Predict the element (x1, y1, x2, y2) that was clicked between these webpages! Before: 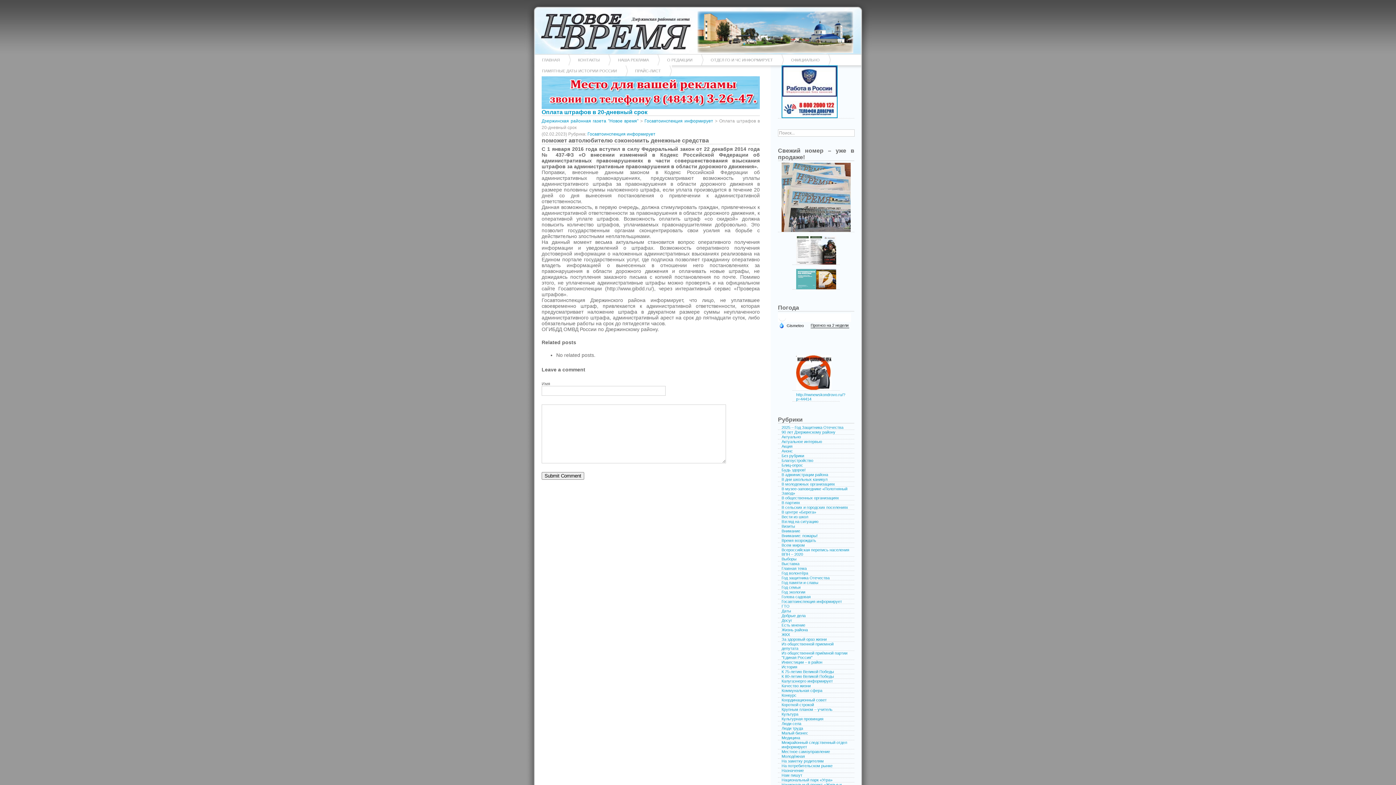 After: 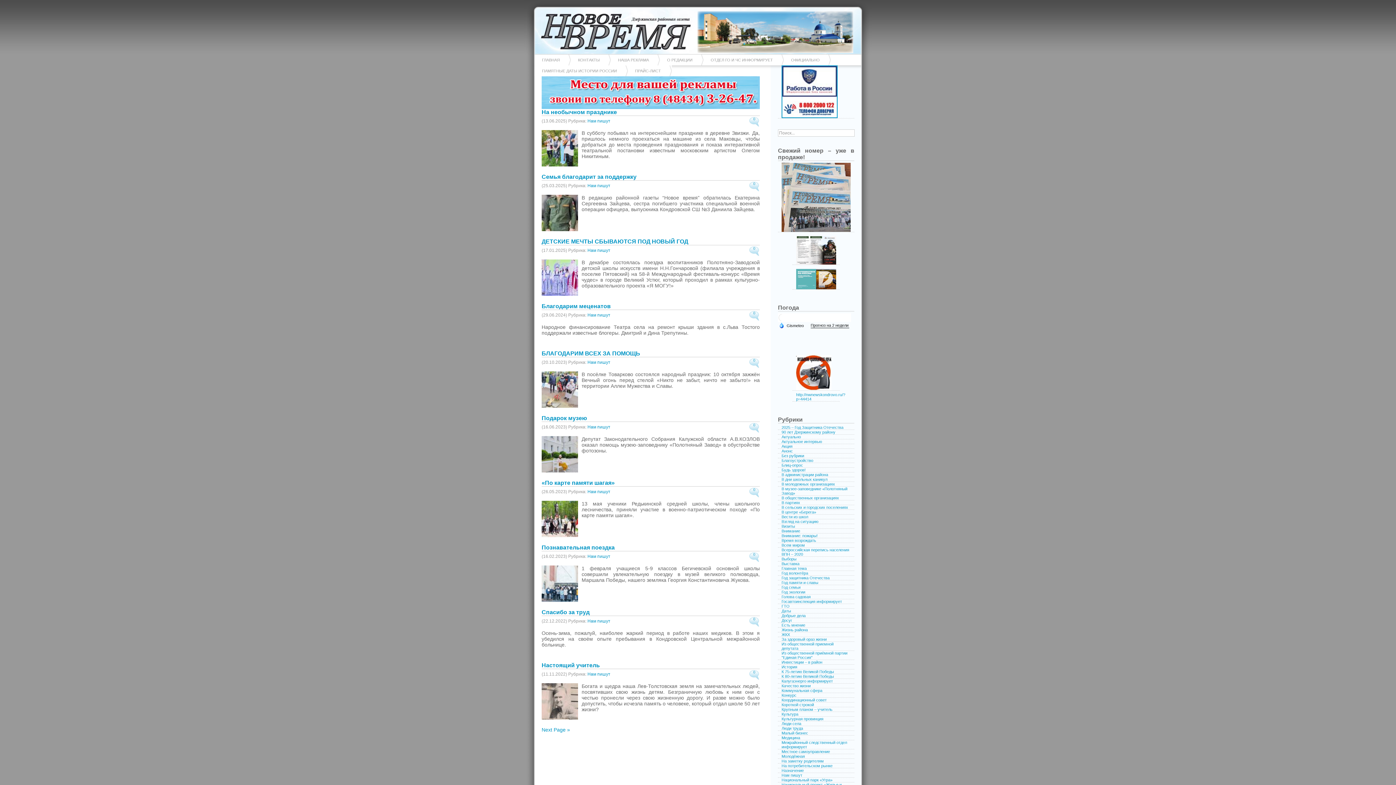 Action: label: Нам пишут bbox: (778, 773, 854, 778)